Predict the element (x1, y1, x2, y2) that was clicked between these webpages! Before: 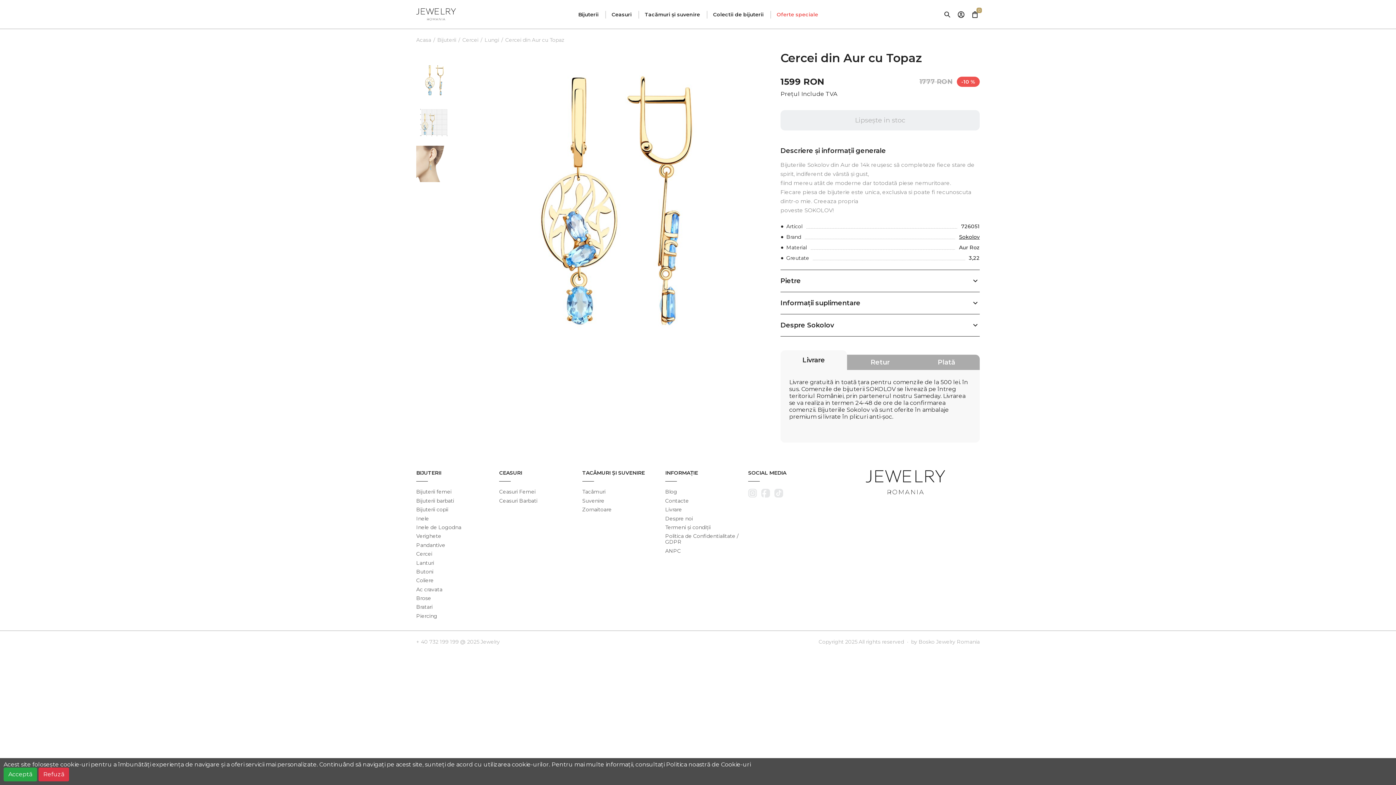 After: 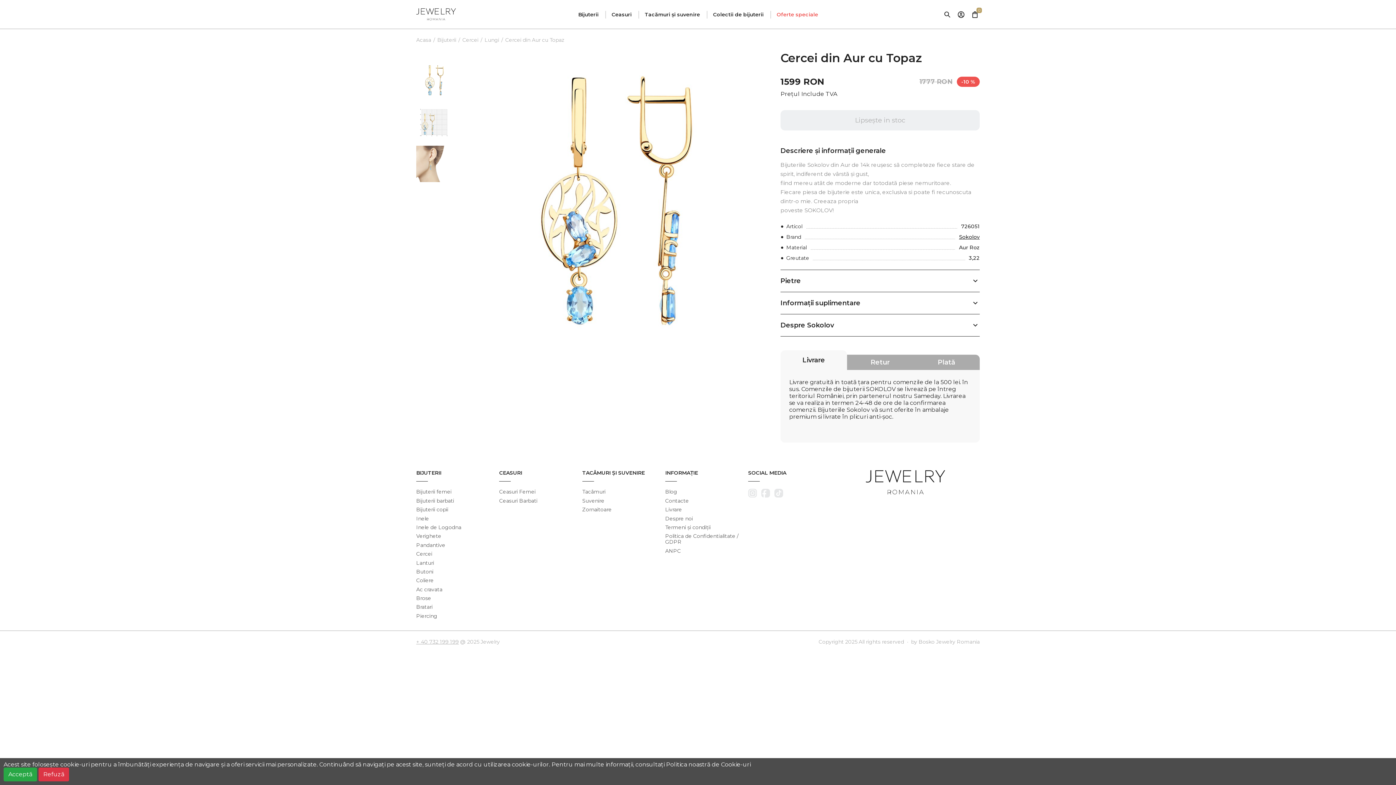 Action: label: + 40 732 199 199 bbox: (416, 639, 458, 645)